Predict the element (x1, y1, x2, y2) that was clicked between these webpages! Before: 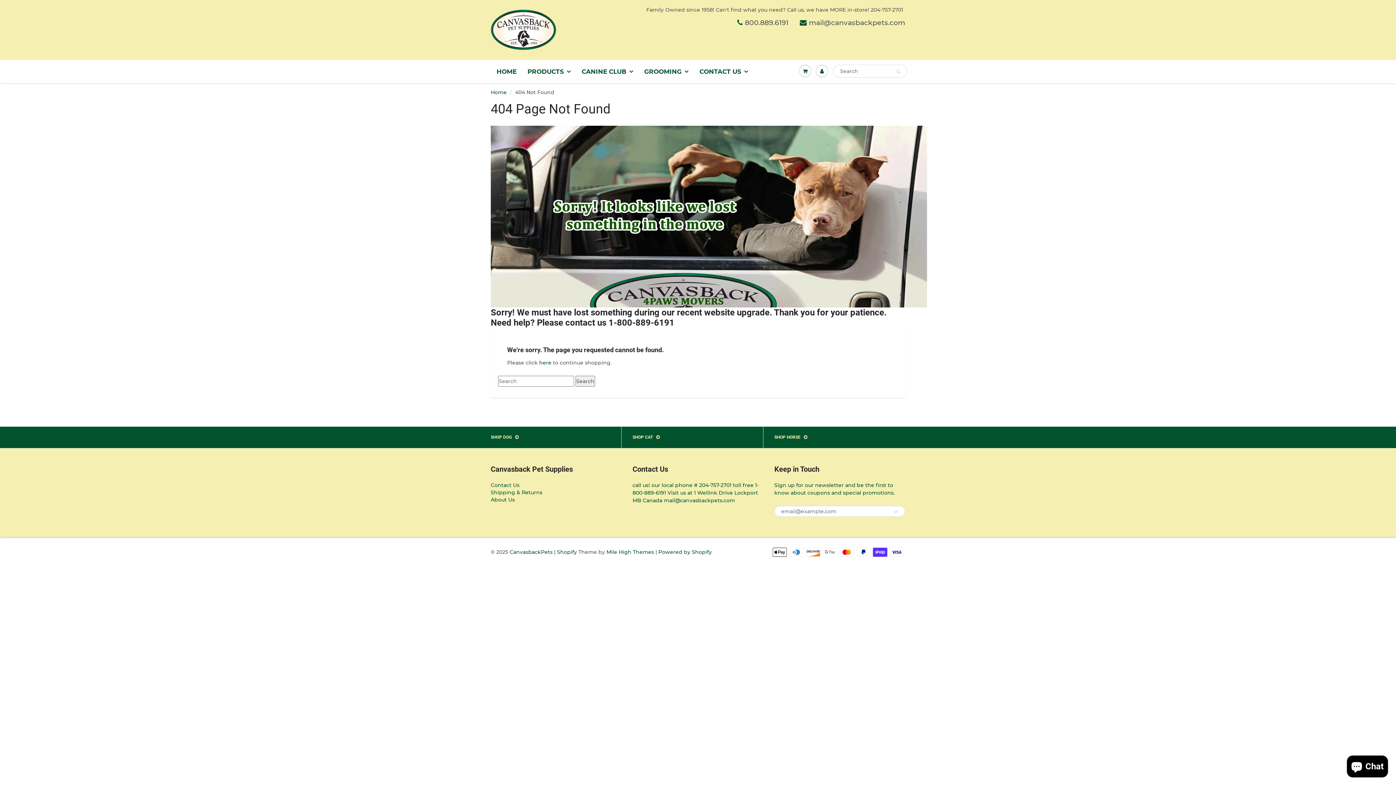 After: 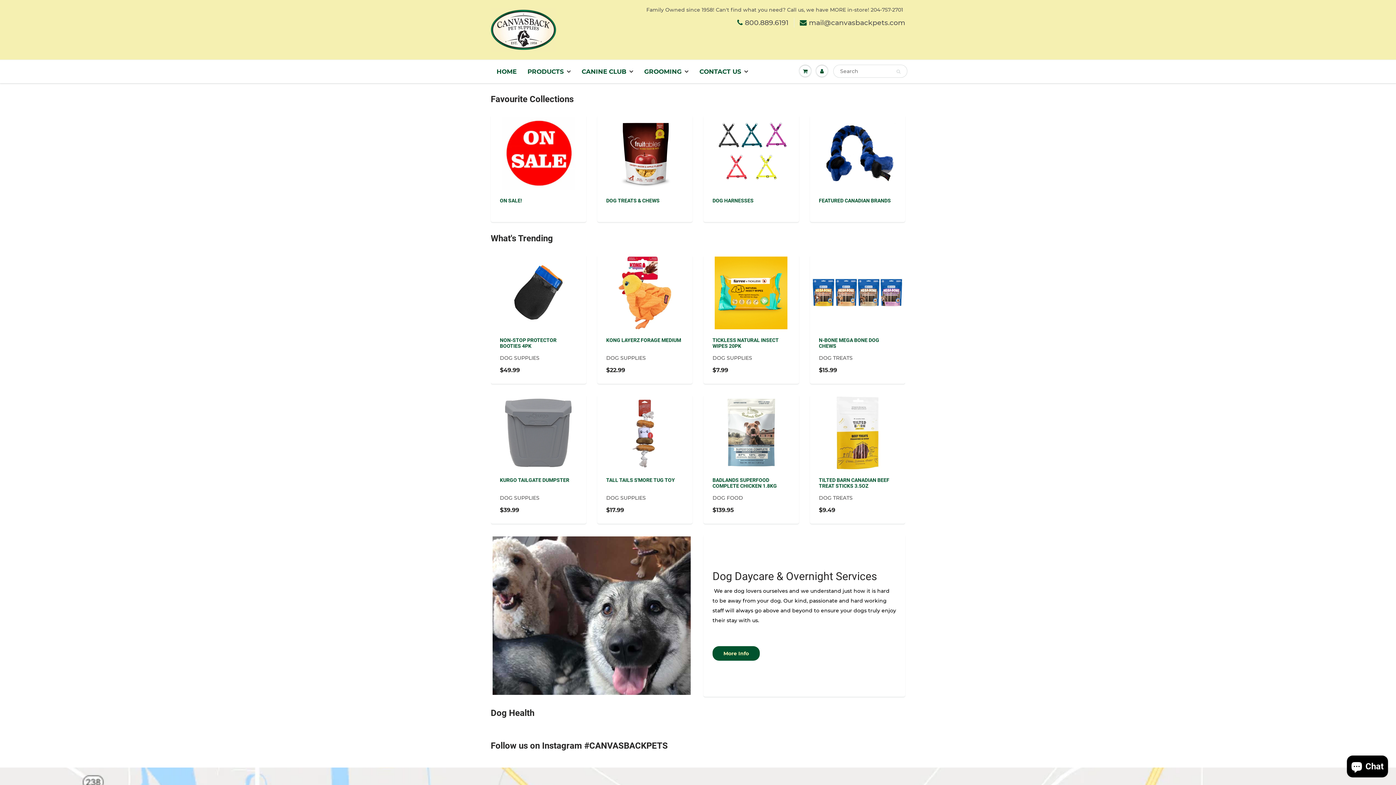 Action: label: CanvasbackPets bbox: (509, 549, 552, 555)